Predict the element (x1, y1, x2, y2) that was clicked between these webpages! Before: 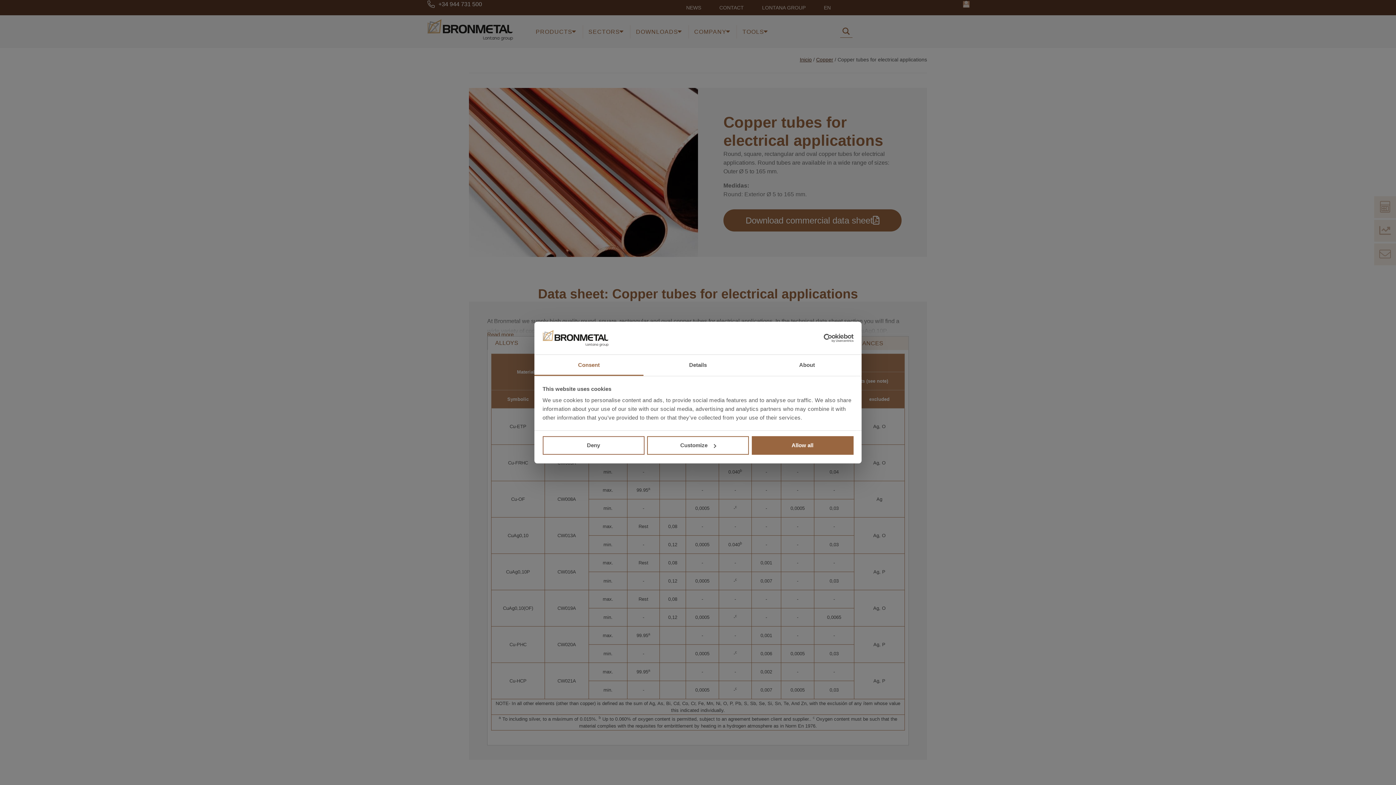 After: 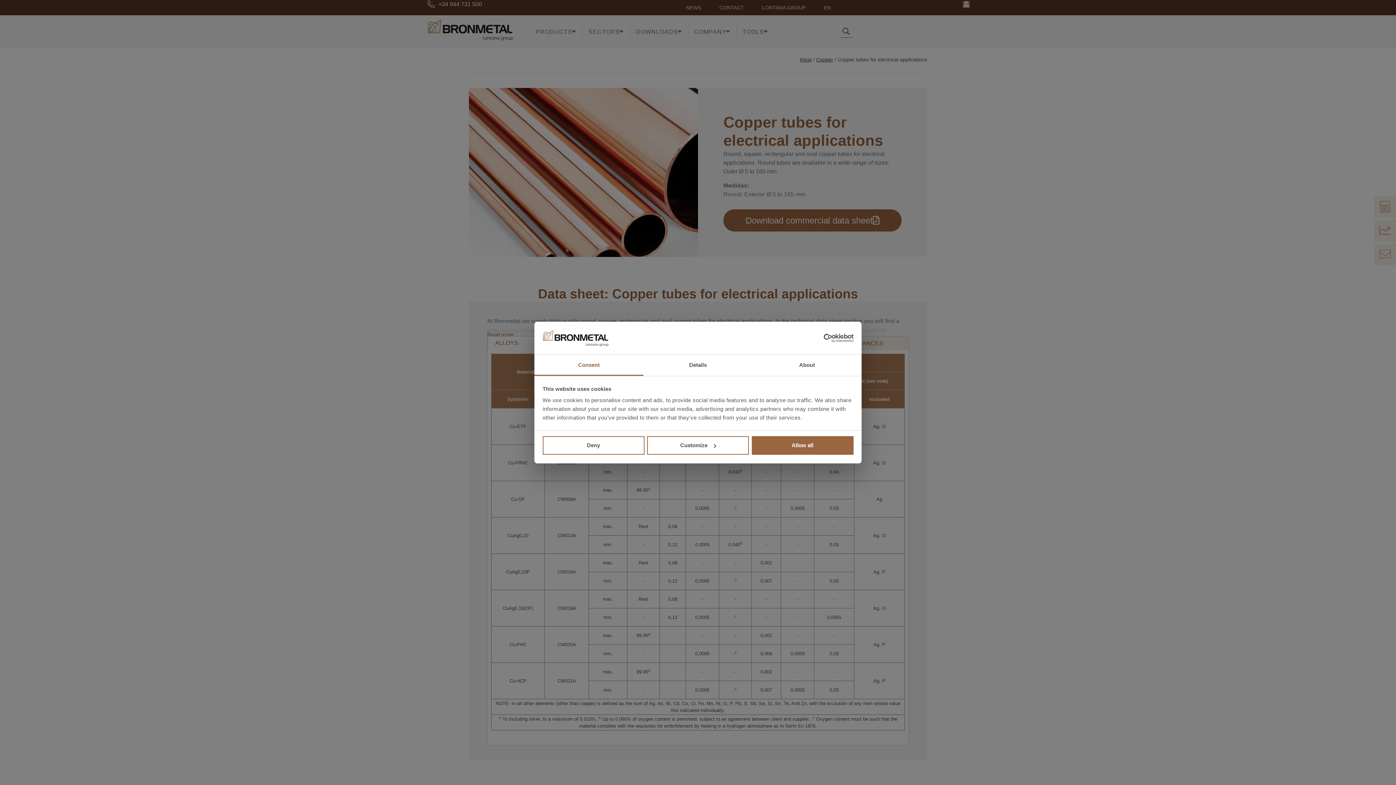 Action: label: Consent bbox: (534, 355, 643, 376)